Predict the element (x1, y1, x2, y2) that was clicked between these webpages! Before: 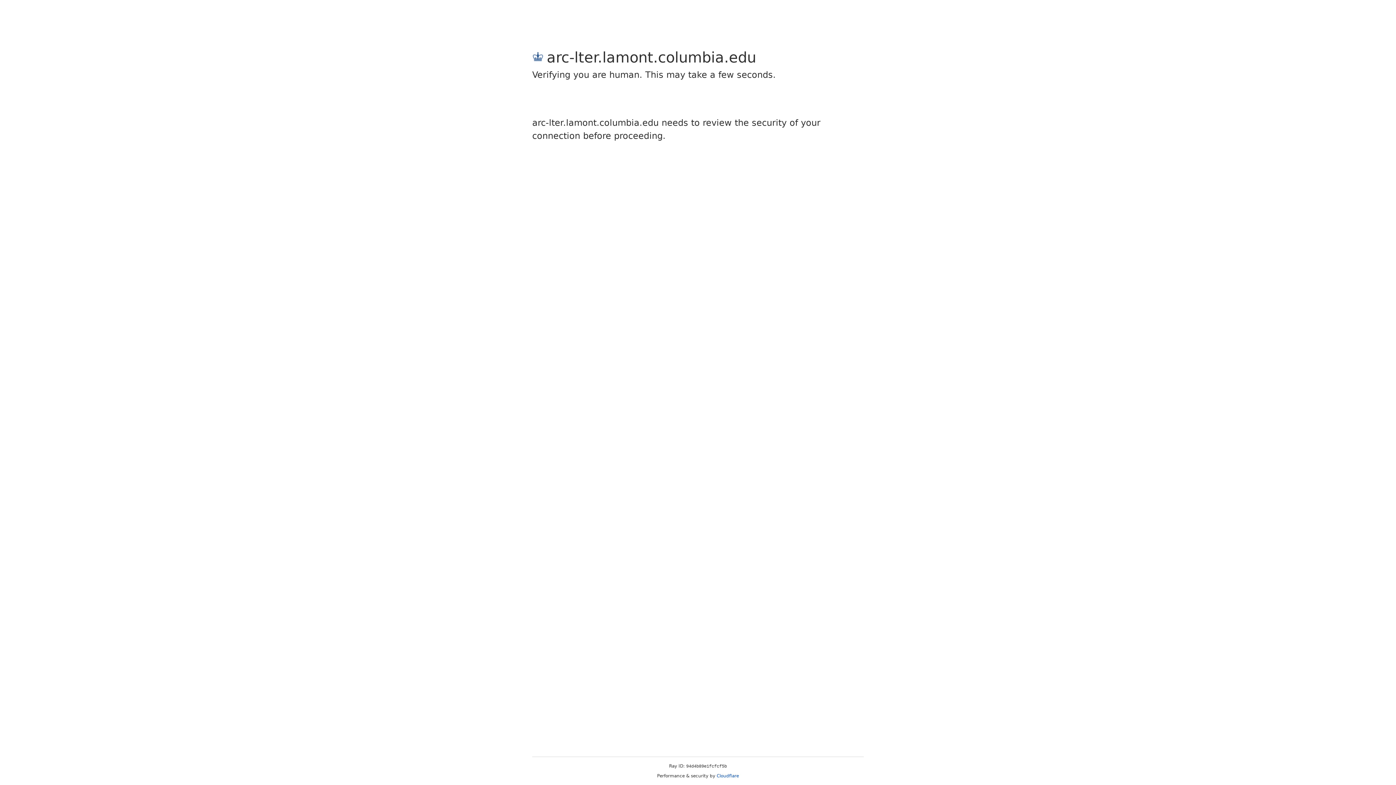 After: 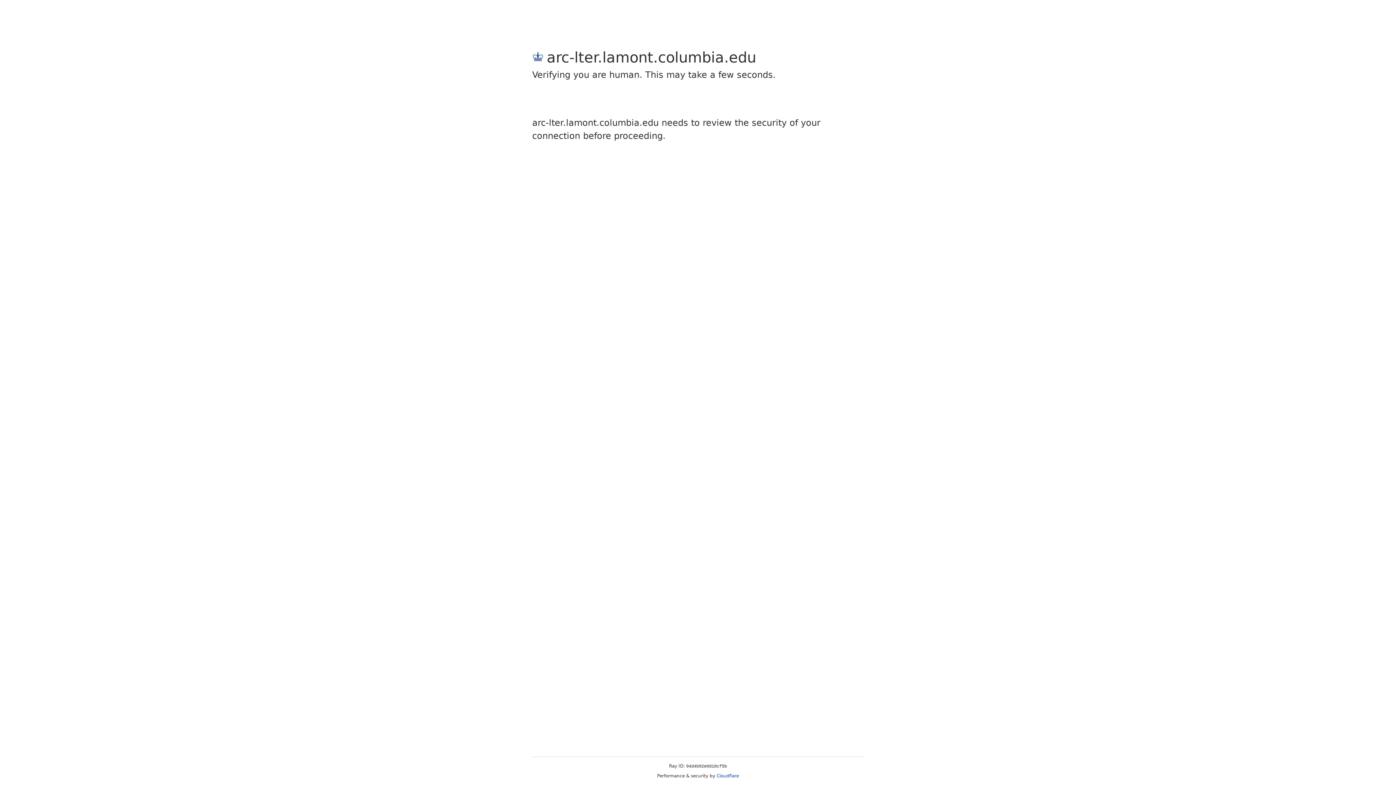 Action: label: Cloudflare bbox: (716, 773, 739, 778)